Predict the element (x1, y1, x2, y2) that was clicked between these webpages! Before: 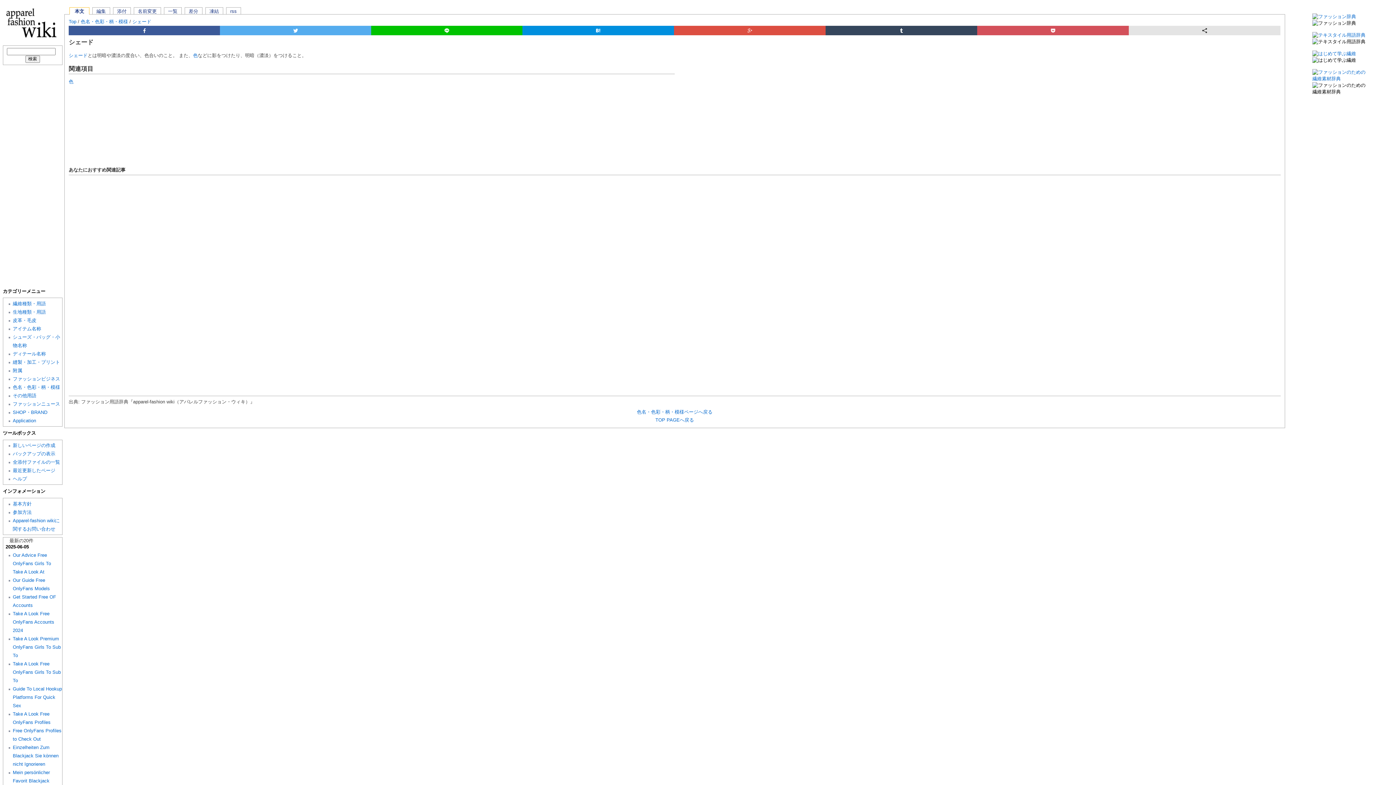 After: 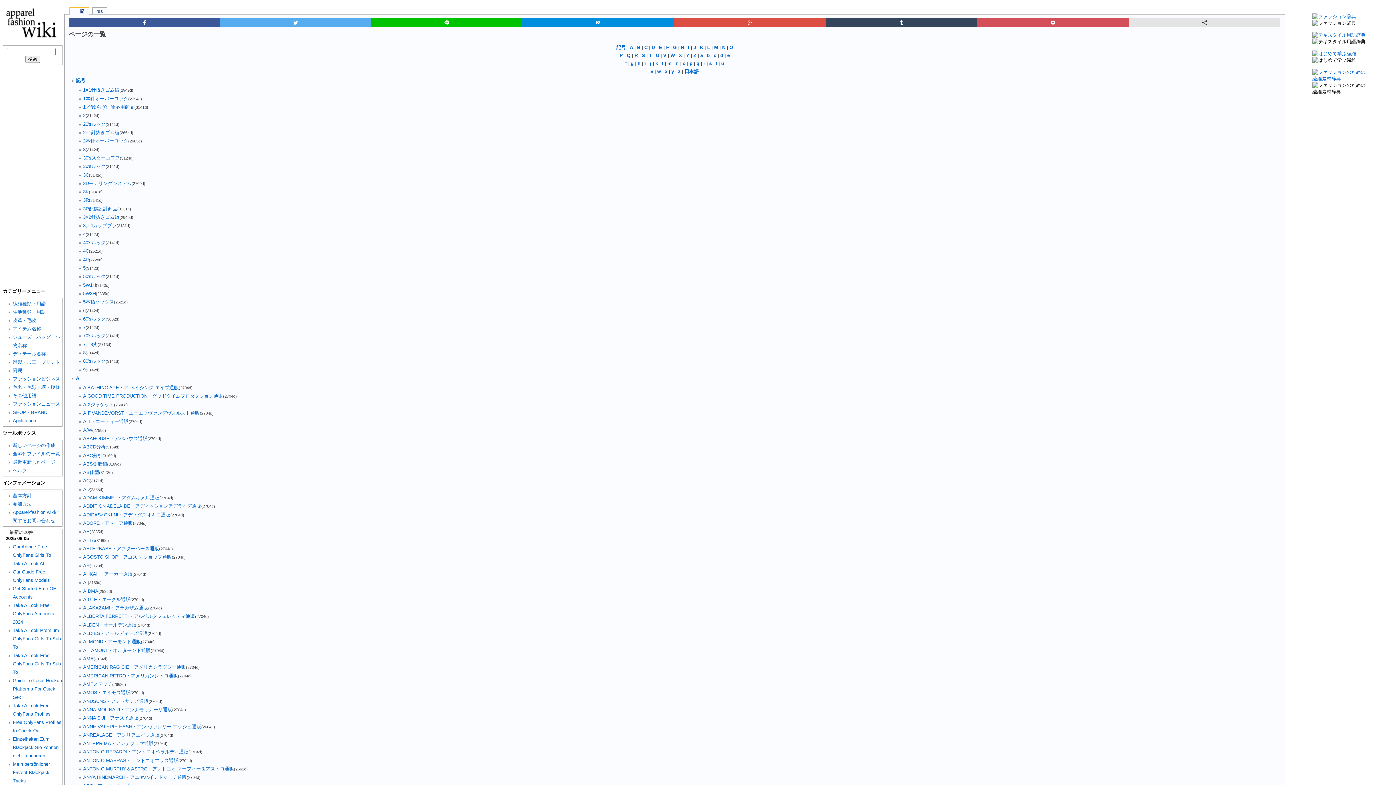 Action: bbox: (164, 8, 181, 16) label: 一覧